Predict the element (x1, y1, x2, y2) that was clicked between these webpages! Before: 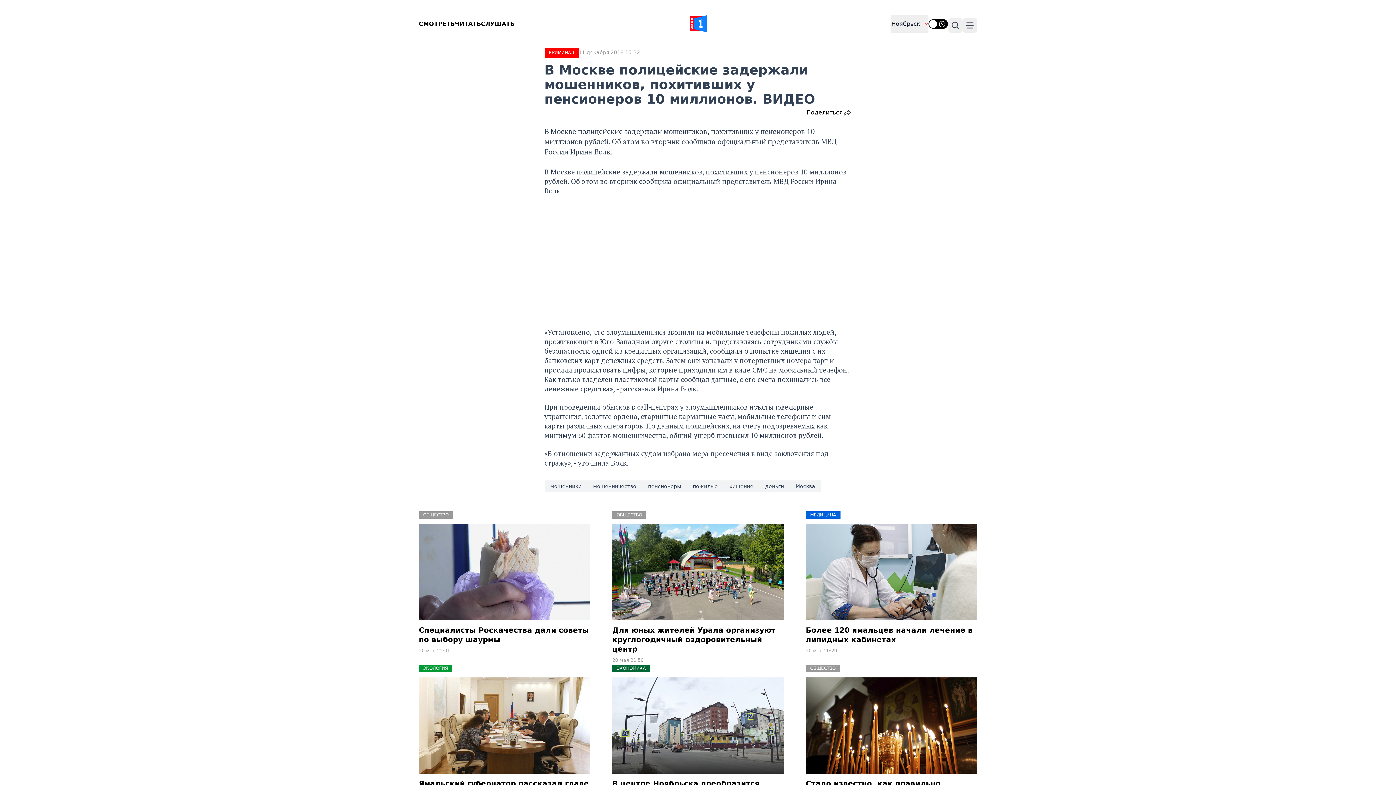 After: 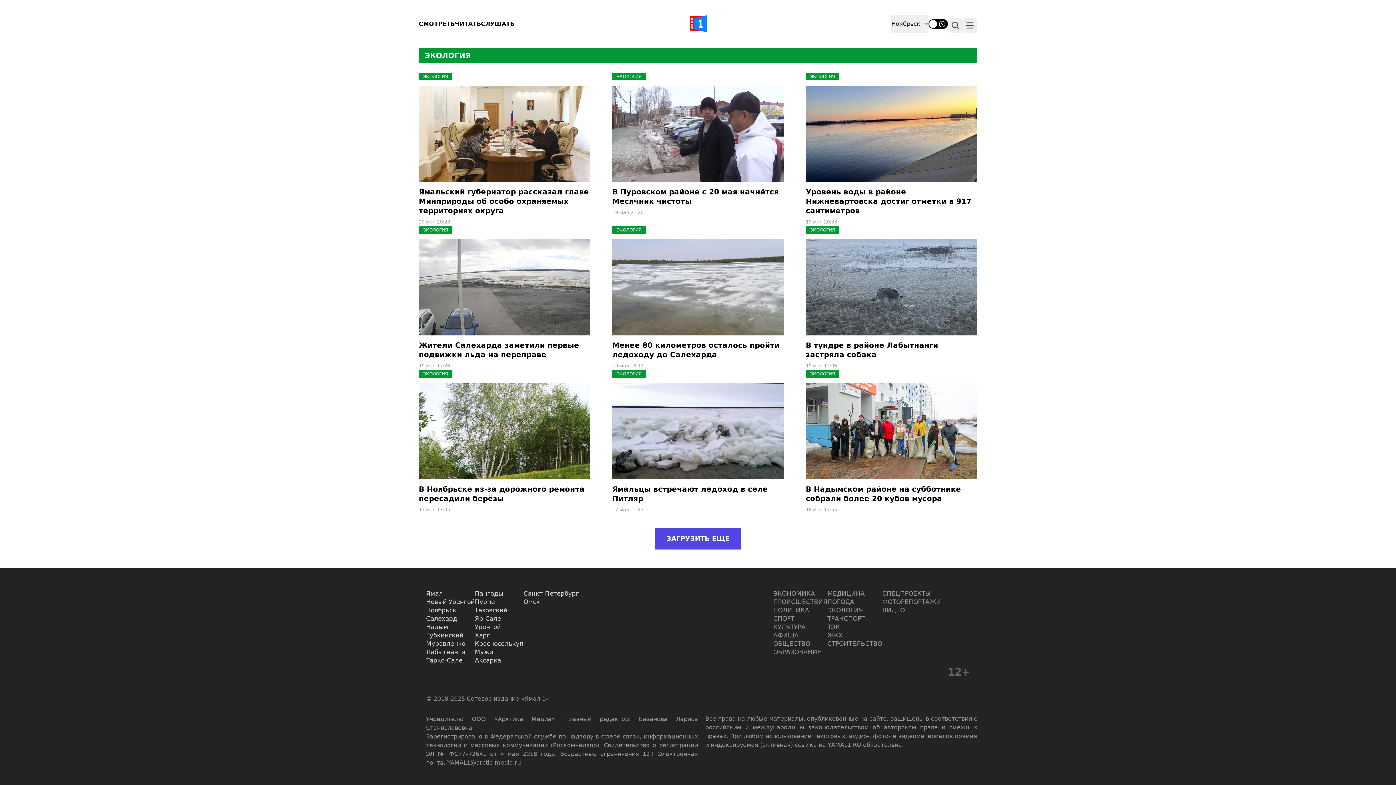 Action: label: ЭКОЛОГИЯ bbox: (418, 664, 452, 671)